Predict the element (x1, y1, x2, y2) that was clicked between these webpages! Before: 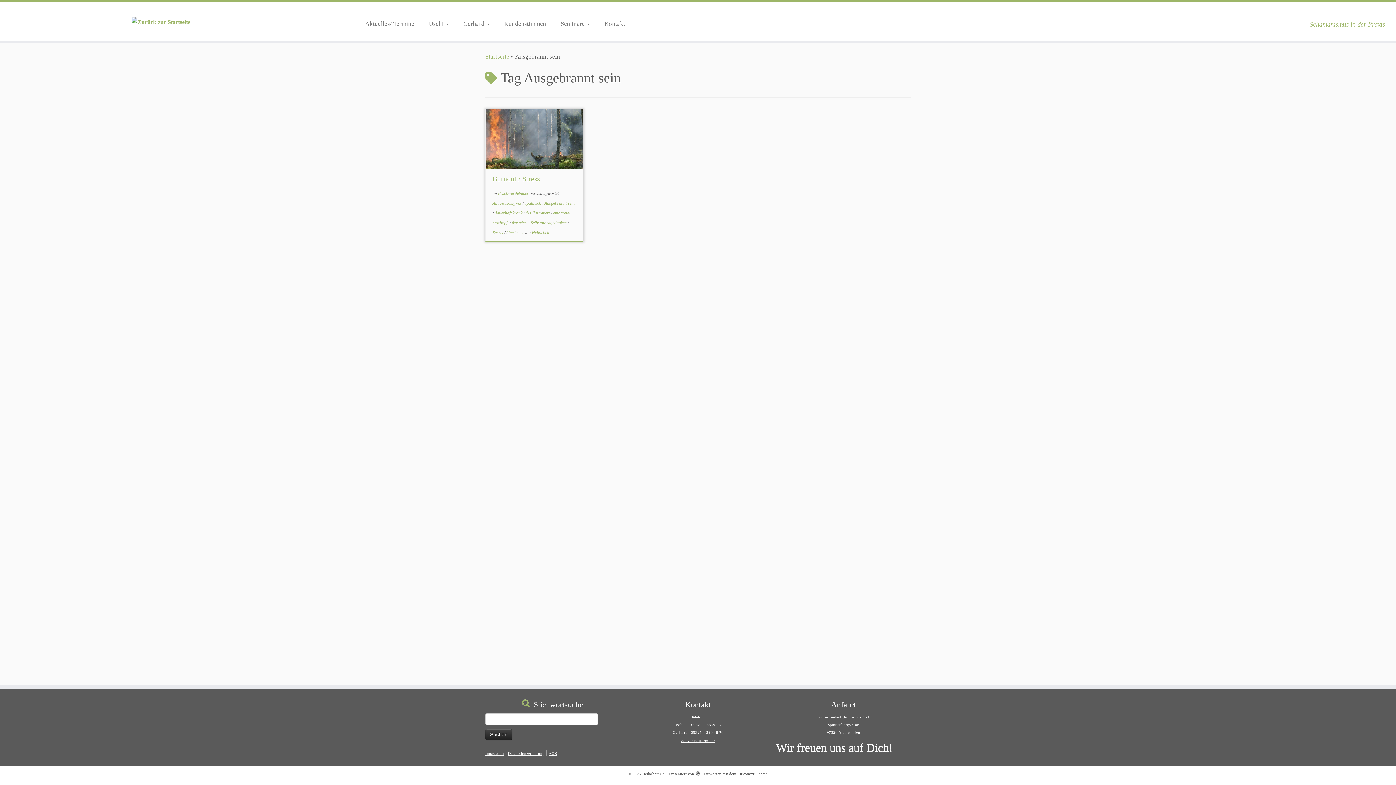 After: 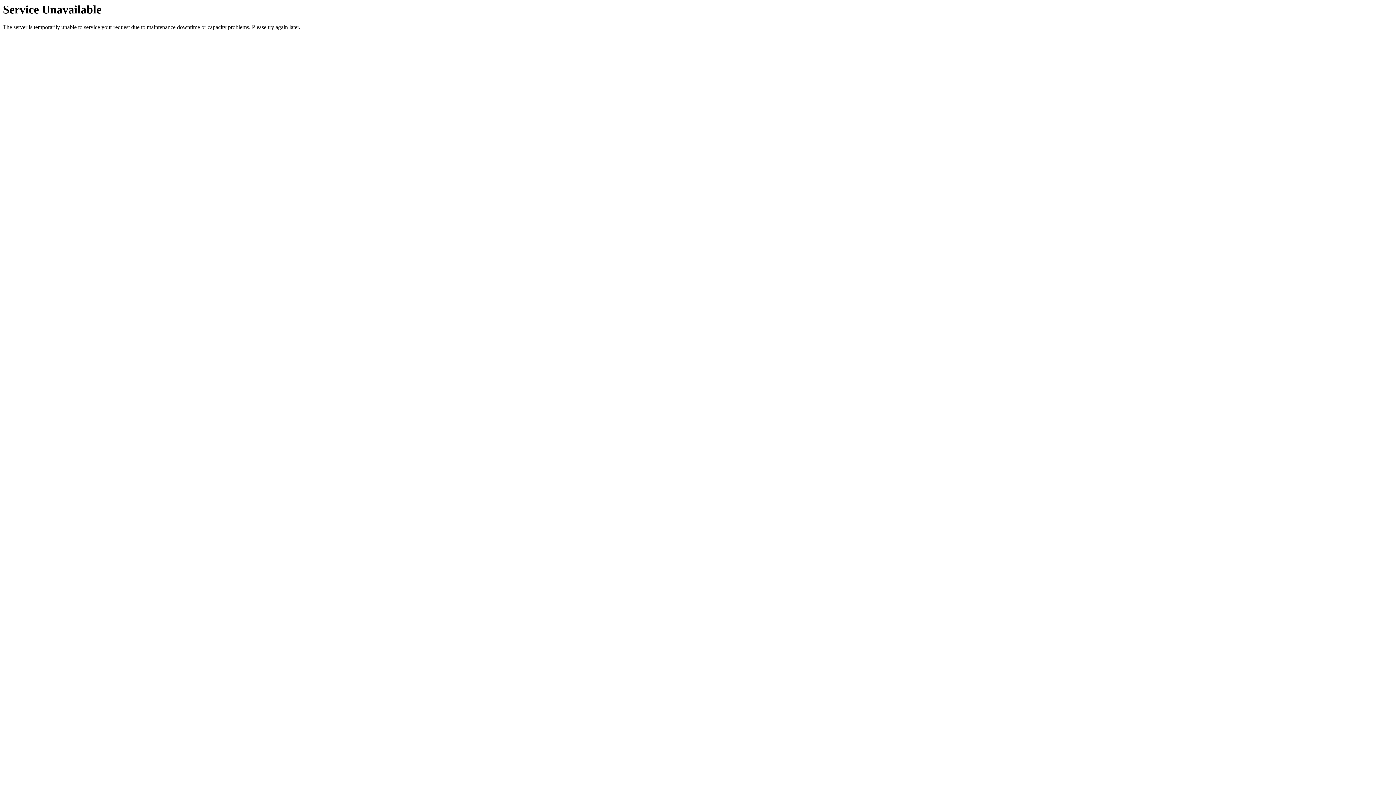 Action: label: Heilarbeit Uhl bbox: (642, 770, 666, 778)